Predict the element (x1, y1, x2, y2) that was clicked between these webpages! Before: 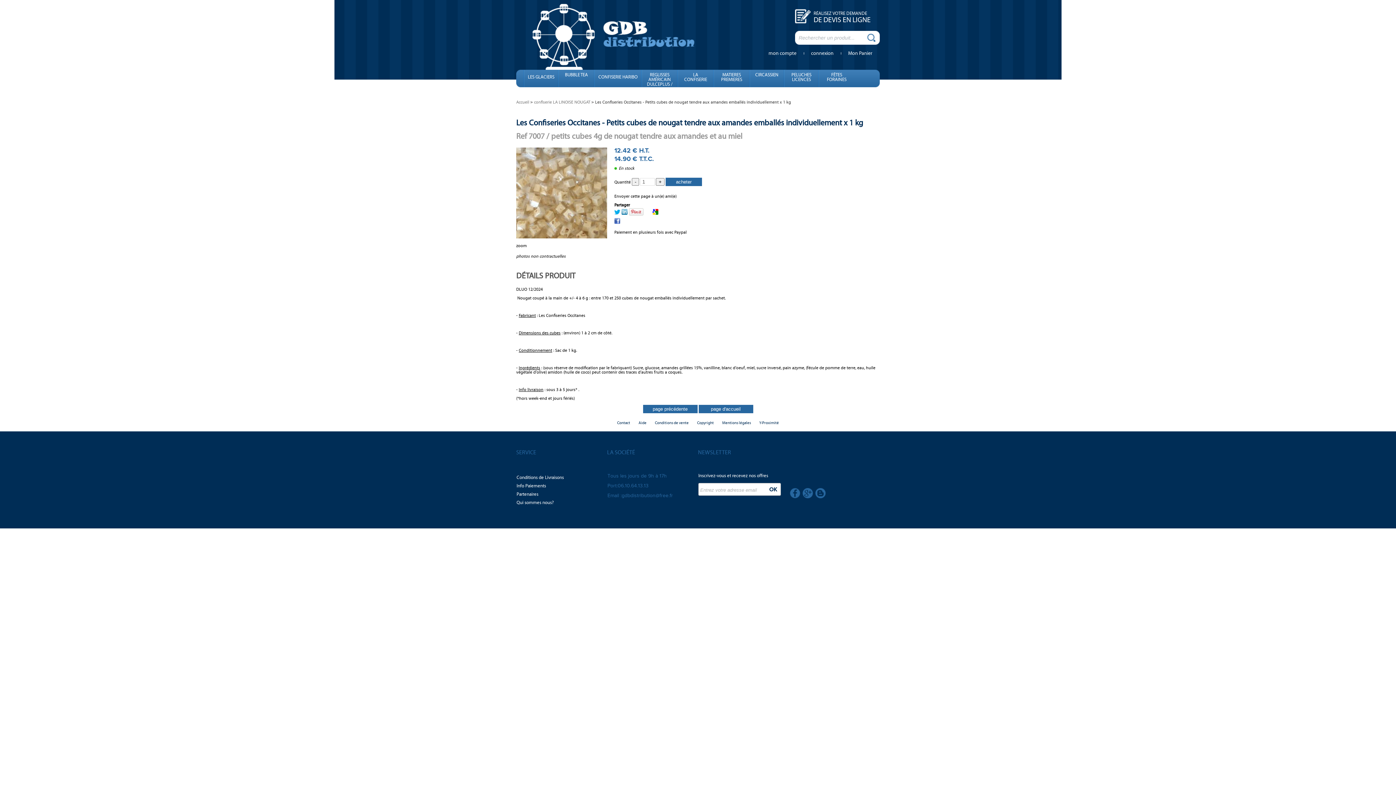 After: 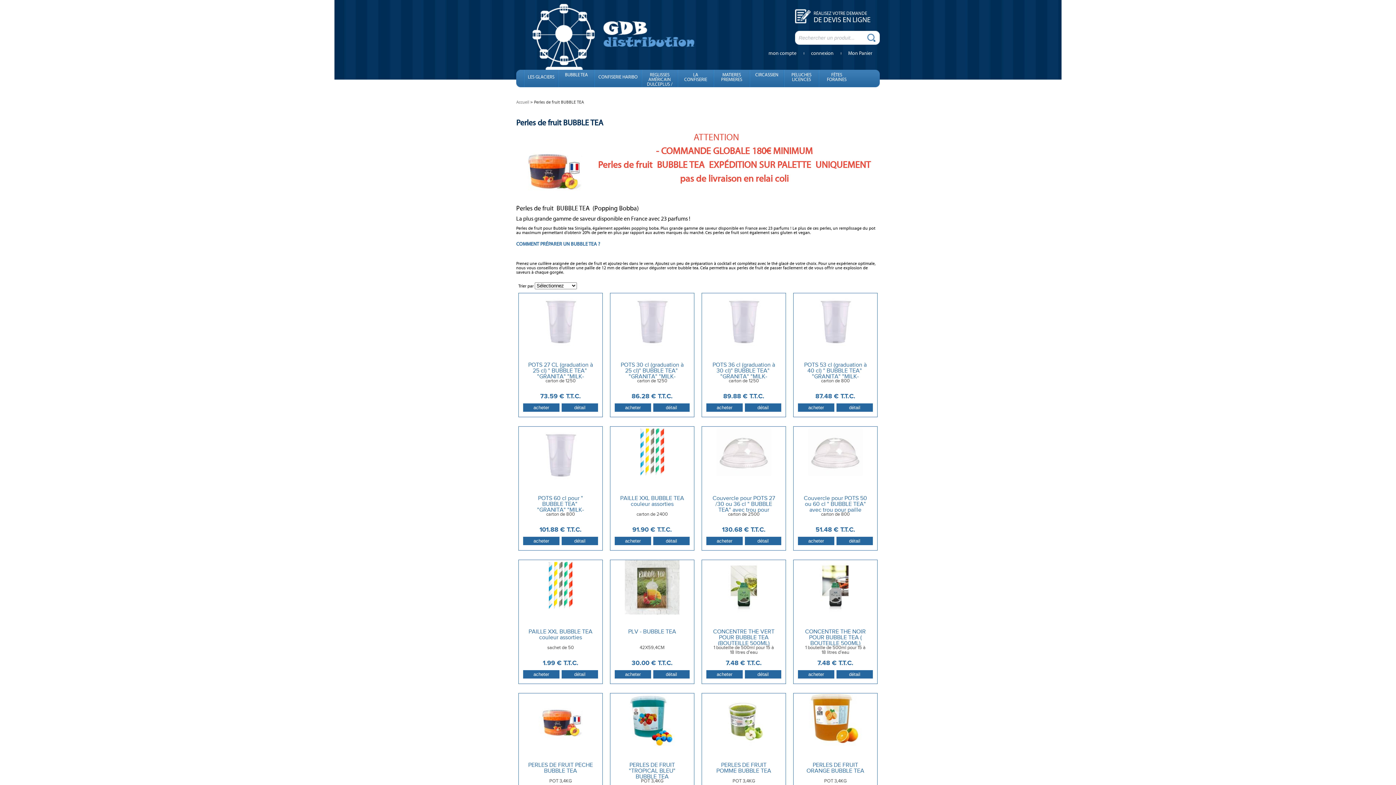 Action: label: BUBBLE TEA bbox: (562, 68, 590, 81)